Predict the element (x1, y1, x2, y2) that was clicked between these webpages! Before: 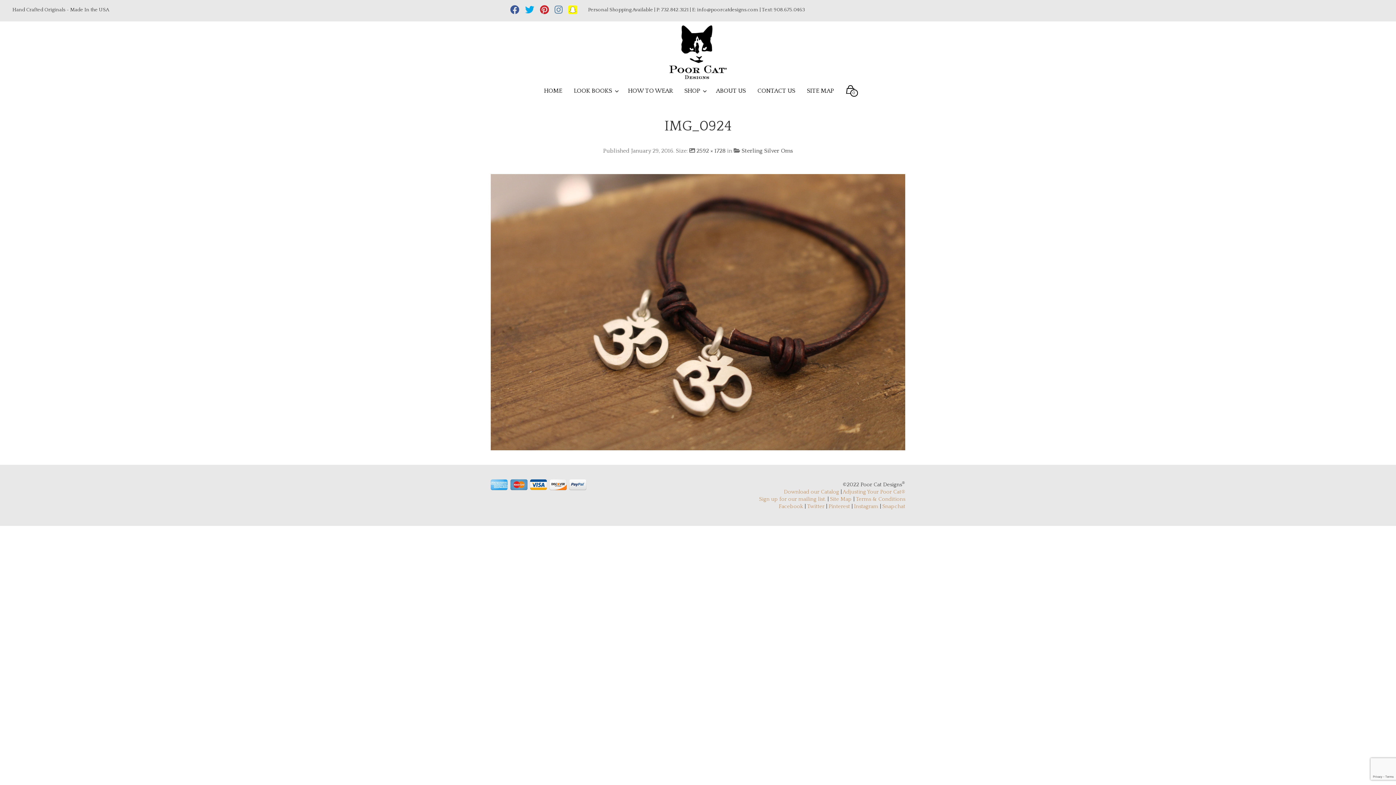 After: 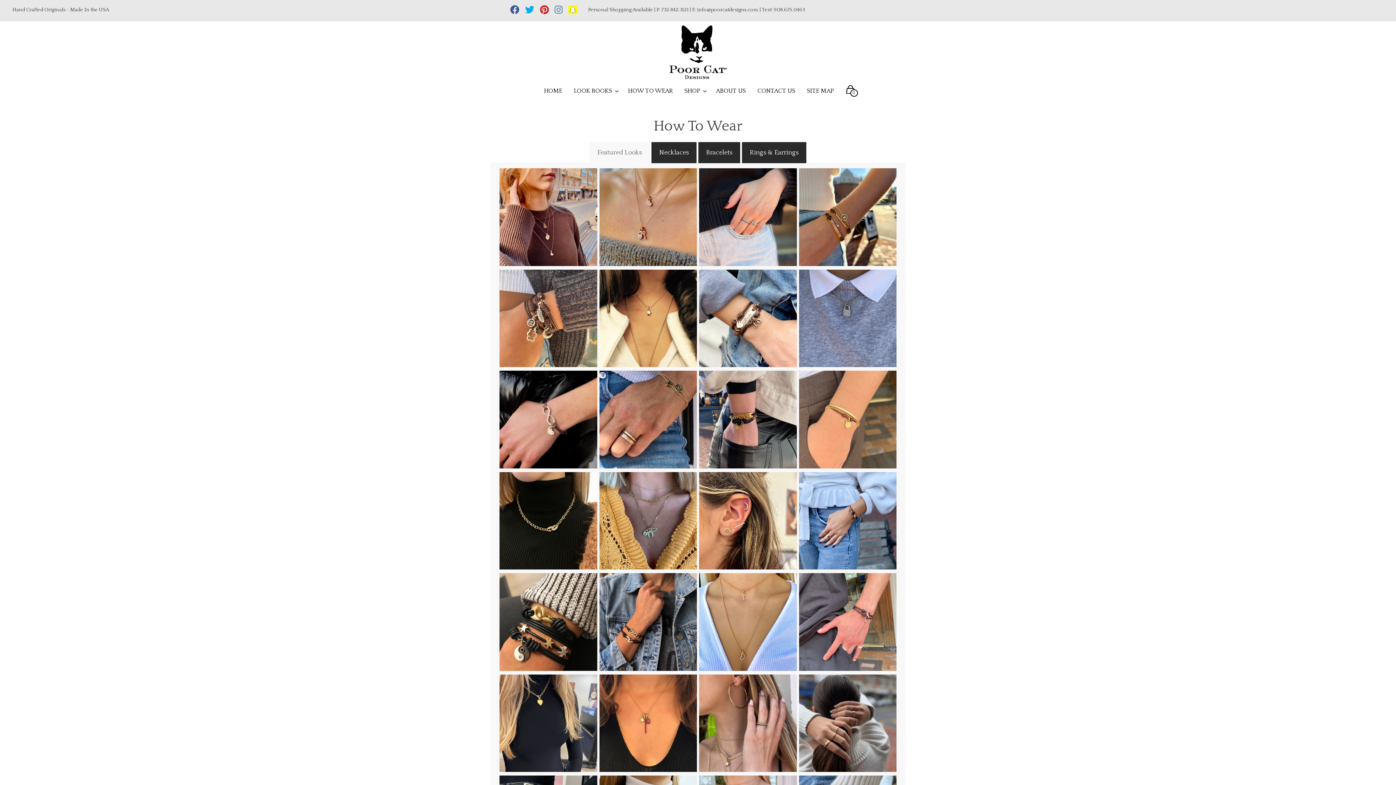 Action: bbox: (622, 84, 678, 98) label: HOW TO WEAR